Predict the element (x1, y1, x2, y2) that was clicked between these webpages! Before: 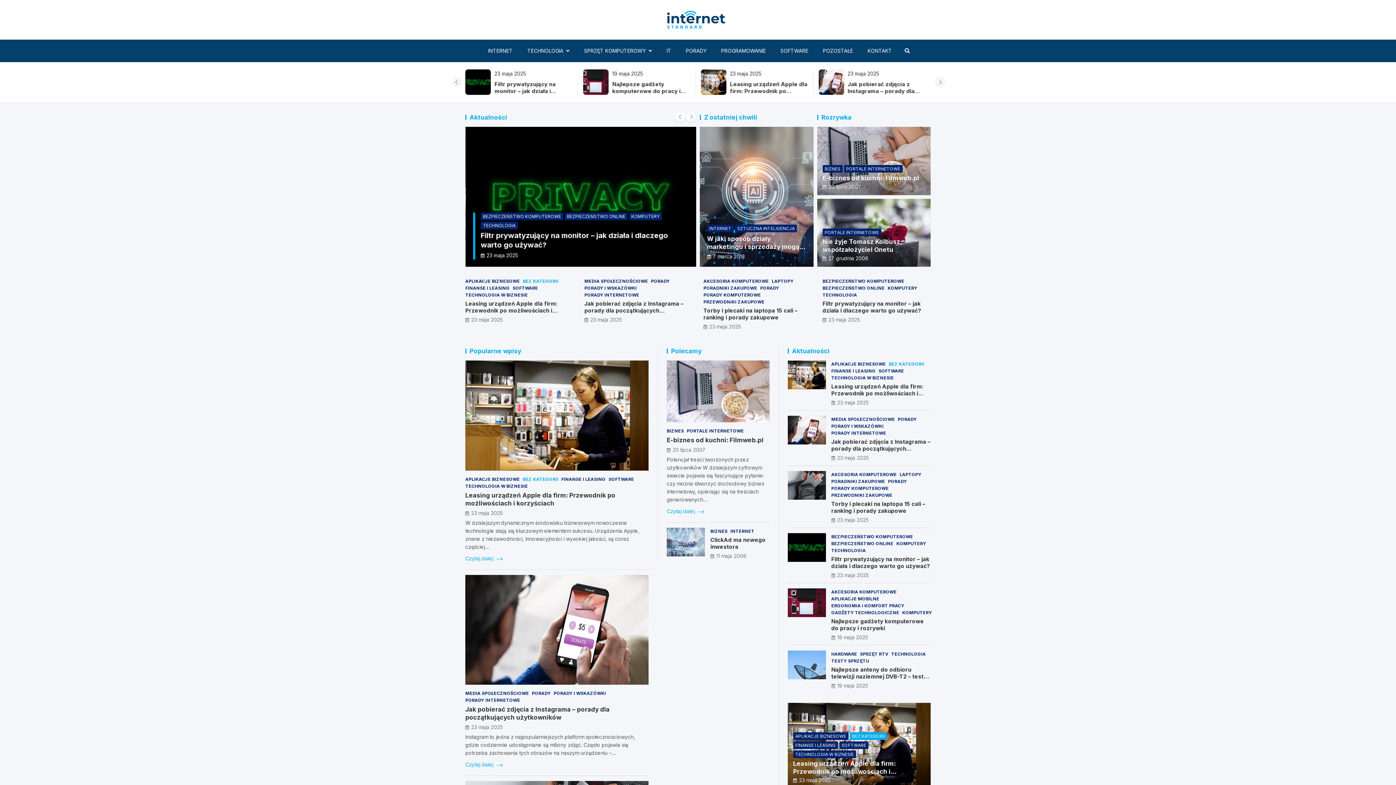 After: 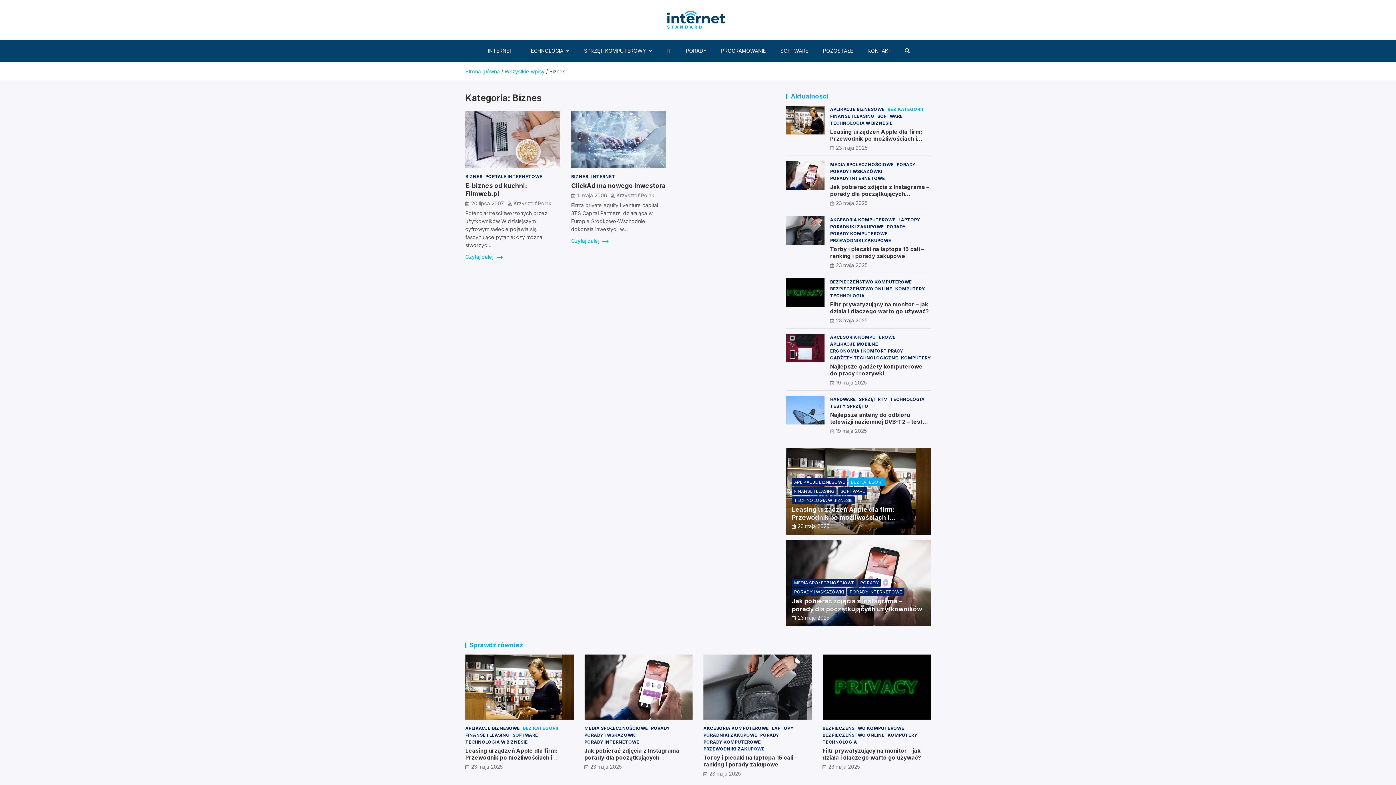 Action: bbox: (710, 527, 727, 534) label: BIZNES